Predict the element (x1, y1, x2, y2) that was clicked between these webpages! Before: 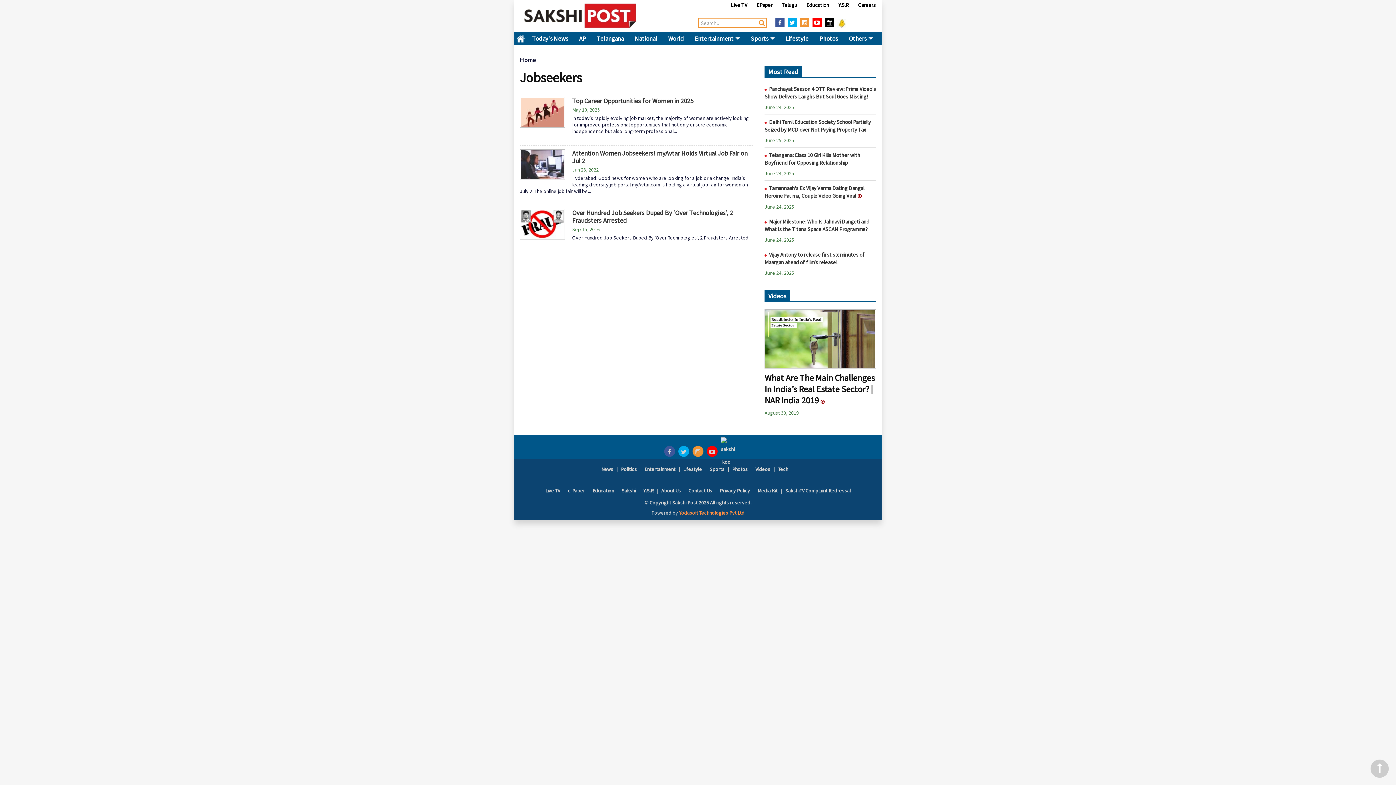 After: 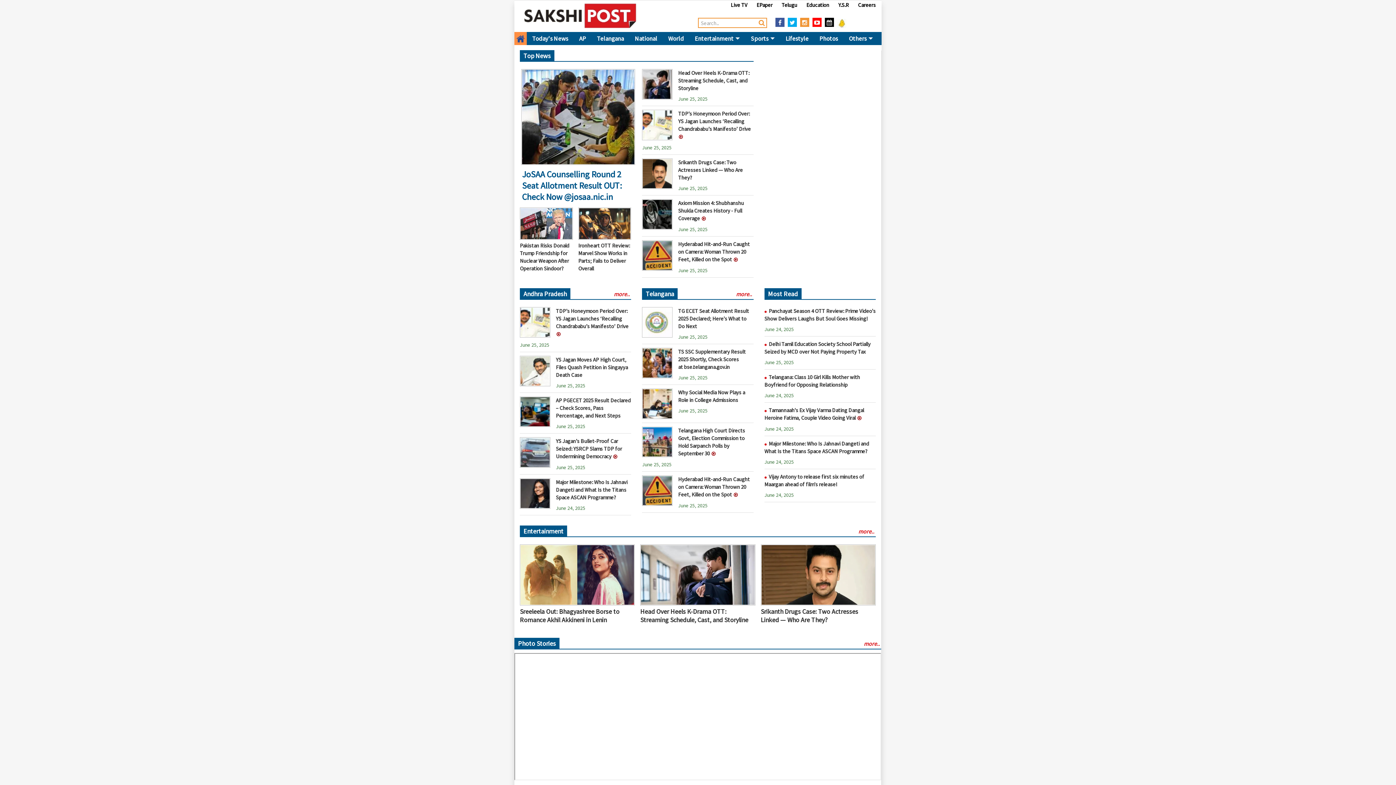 Action: bbox: (764, 372, 876, 406) label: What Are The Main Challenges In India’s Real Estate Sector? | NAR India 2019